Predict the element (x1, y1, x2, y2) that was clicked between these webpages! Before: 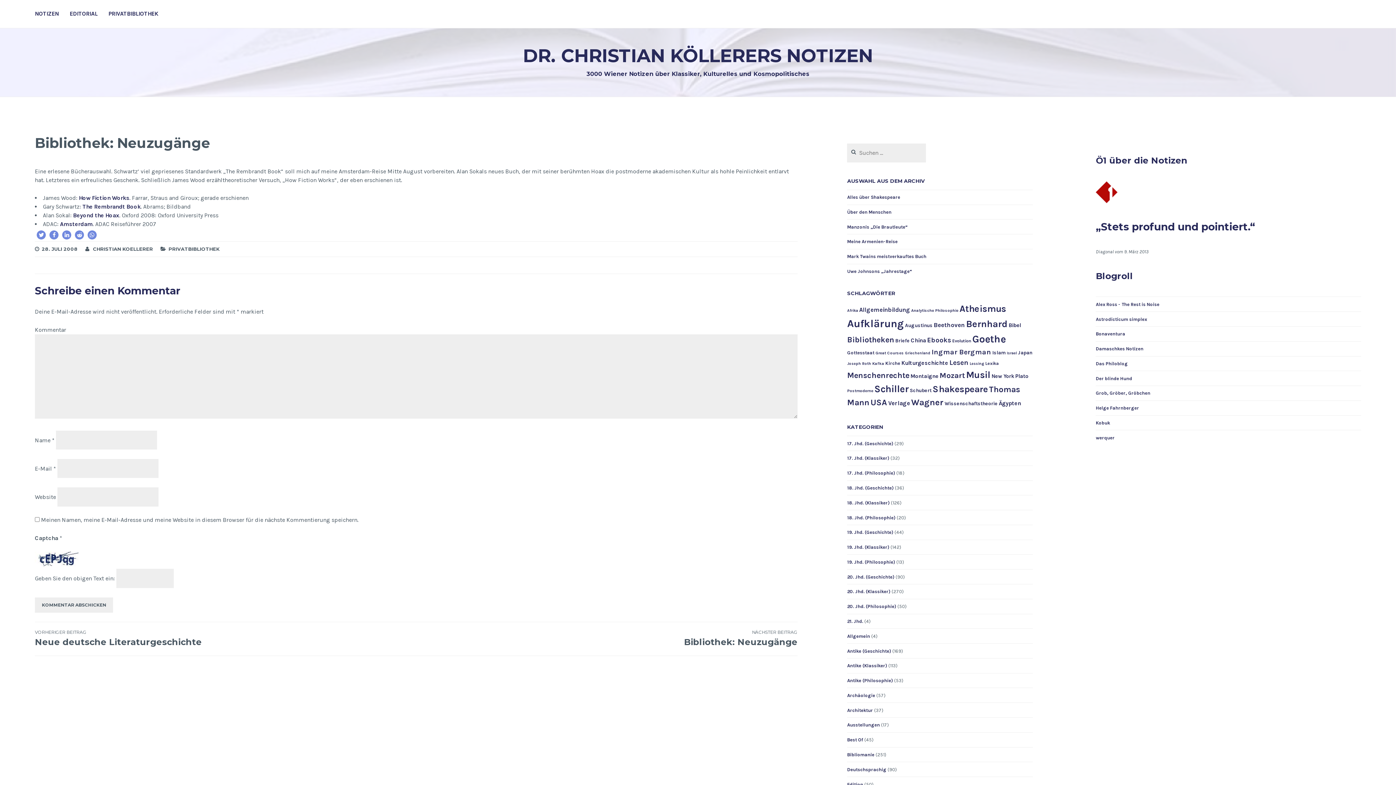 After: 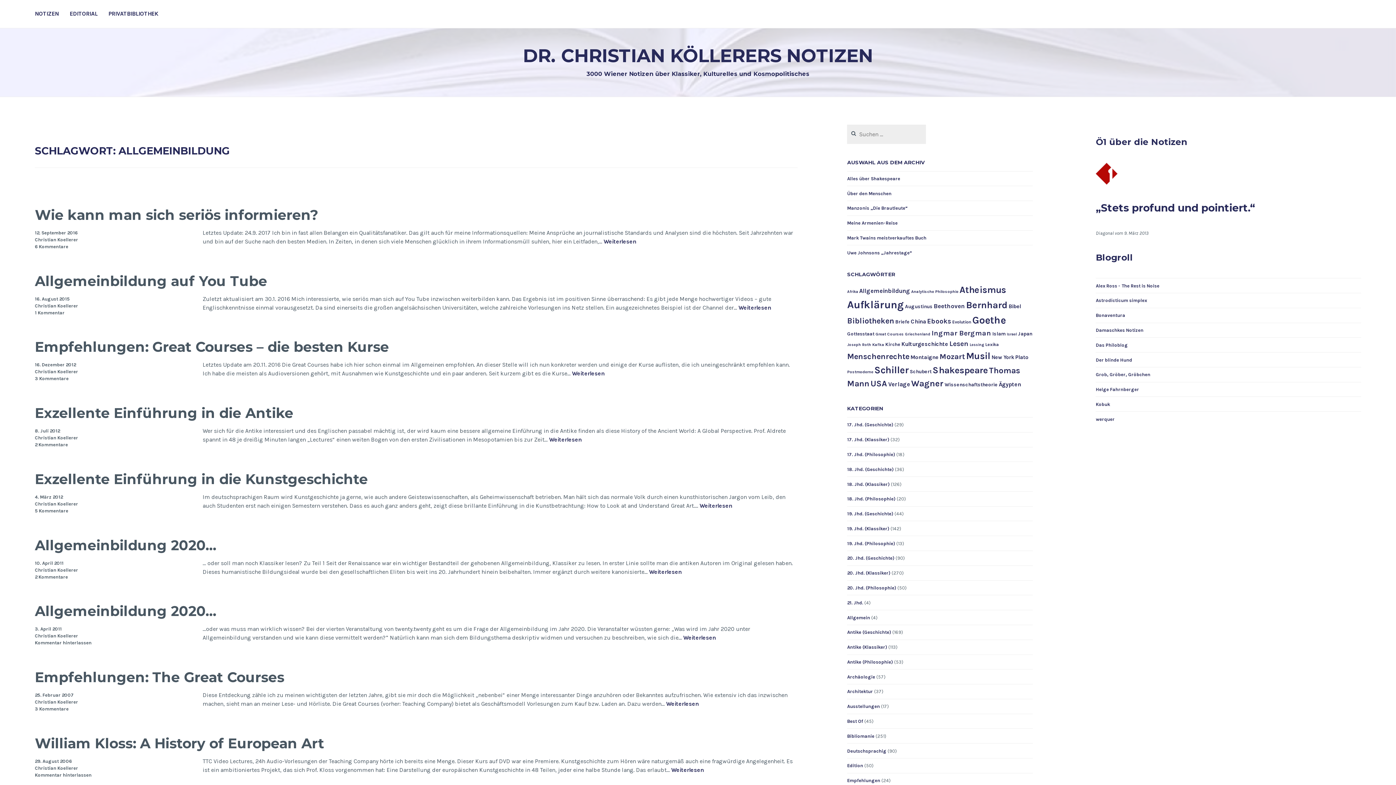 Action: bbox: (859, 306, 910, 313) label: Allgemeinbildung (22 Einträge)